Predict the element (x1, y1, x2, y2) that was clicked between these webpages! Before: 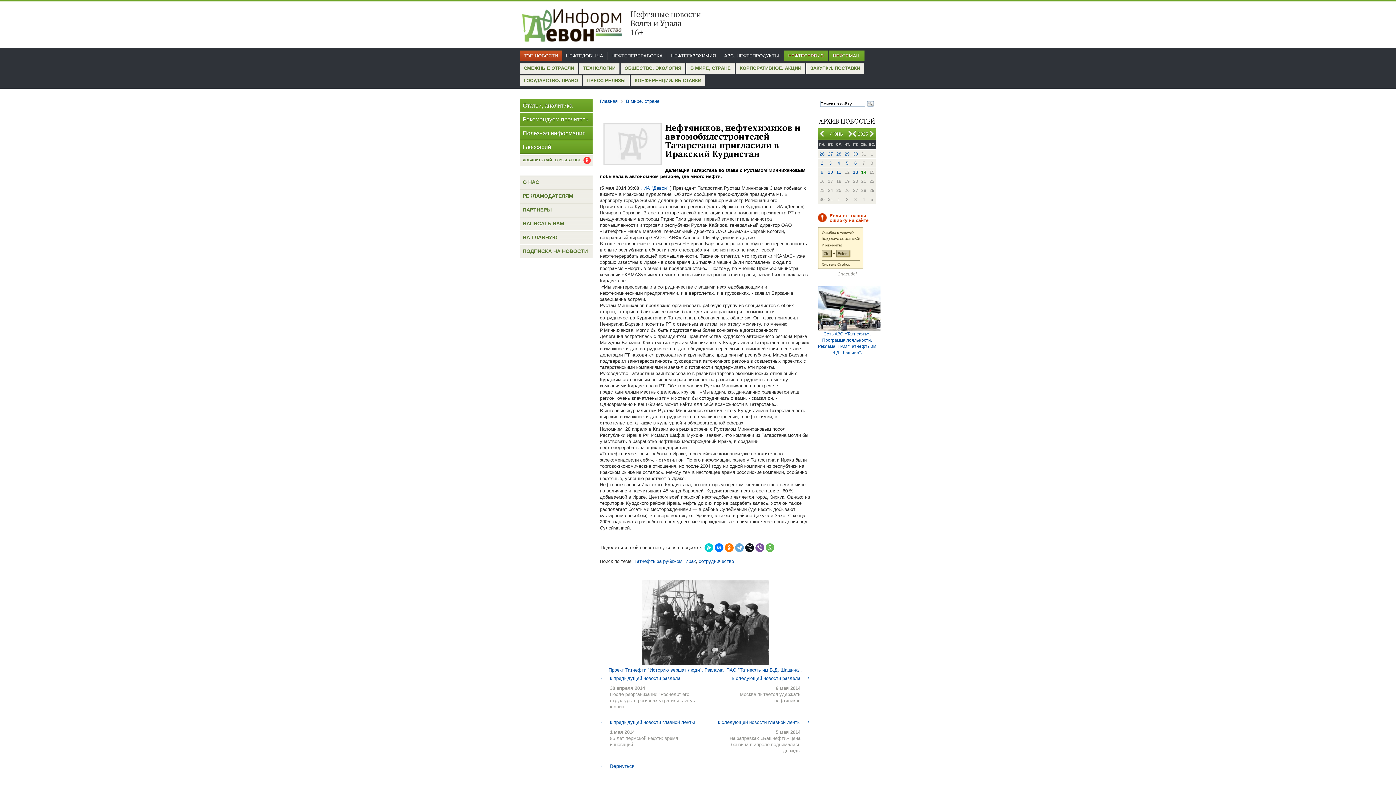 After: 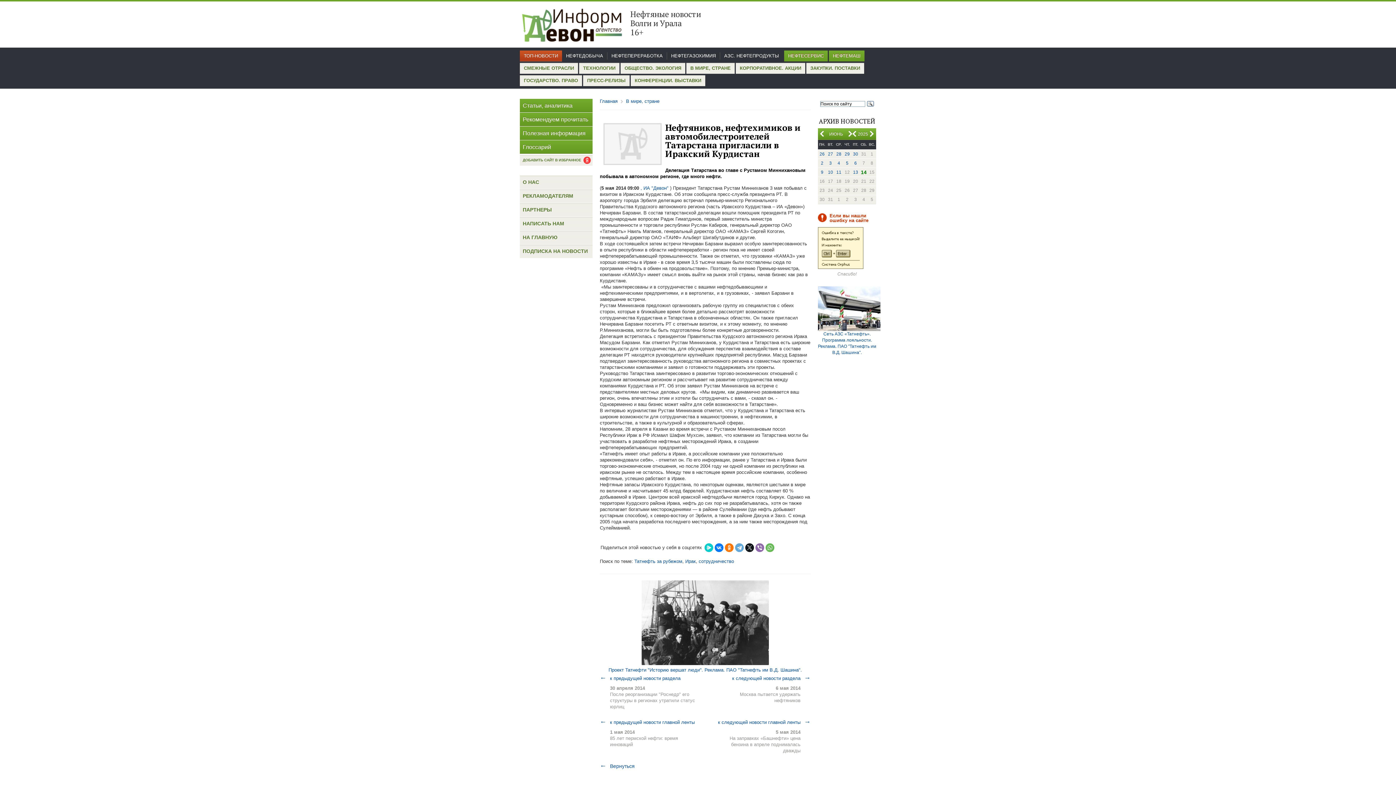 Action: bbox: (755, 543, 764, 552)